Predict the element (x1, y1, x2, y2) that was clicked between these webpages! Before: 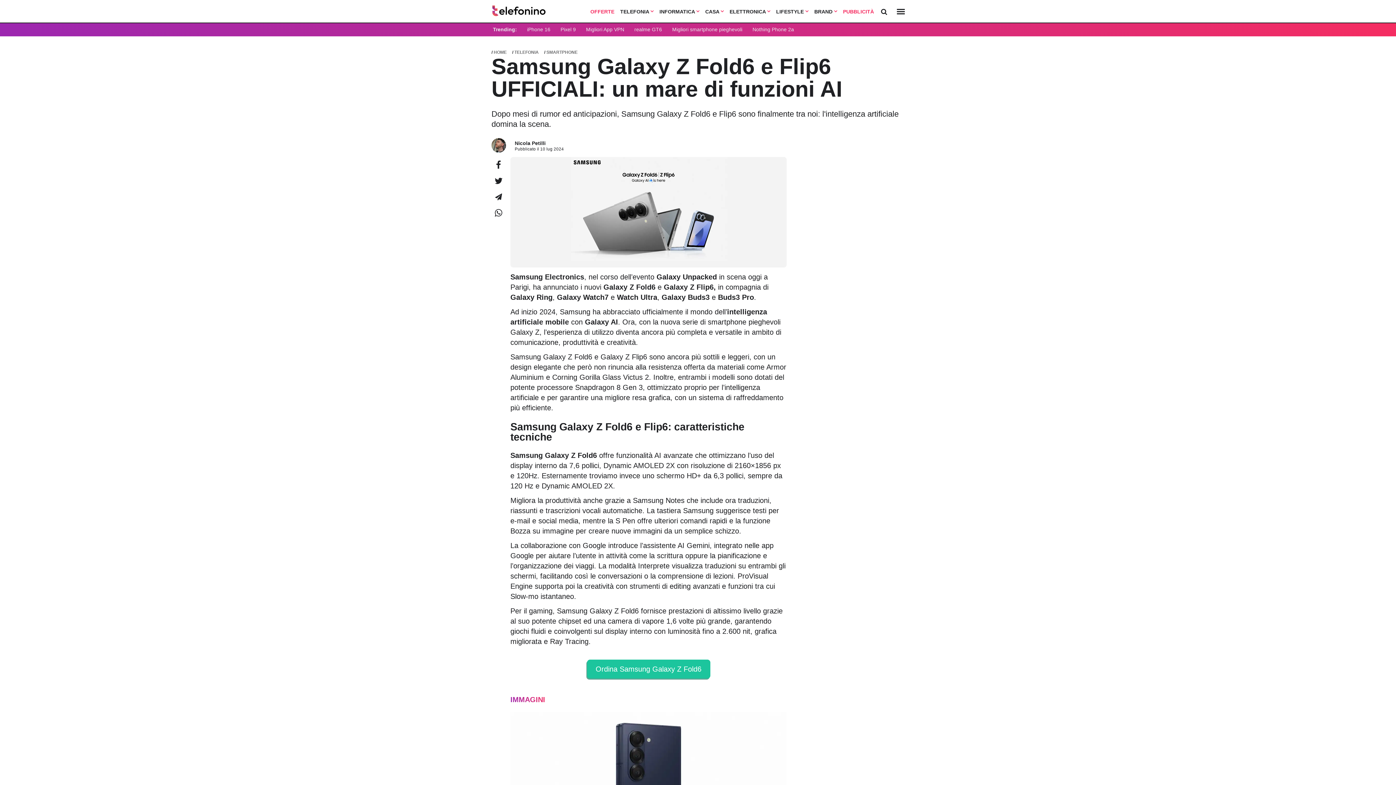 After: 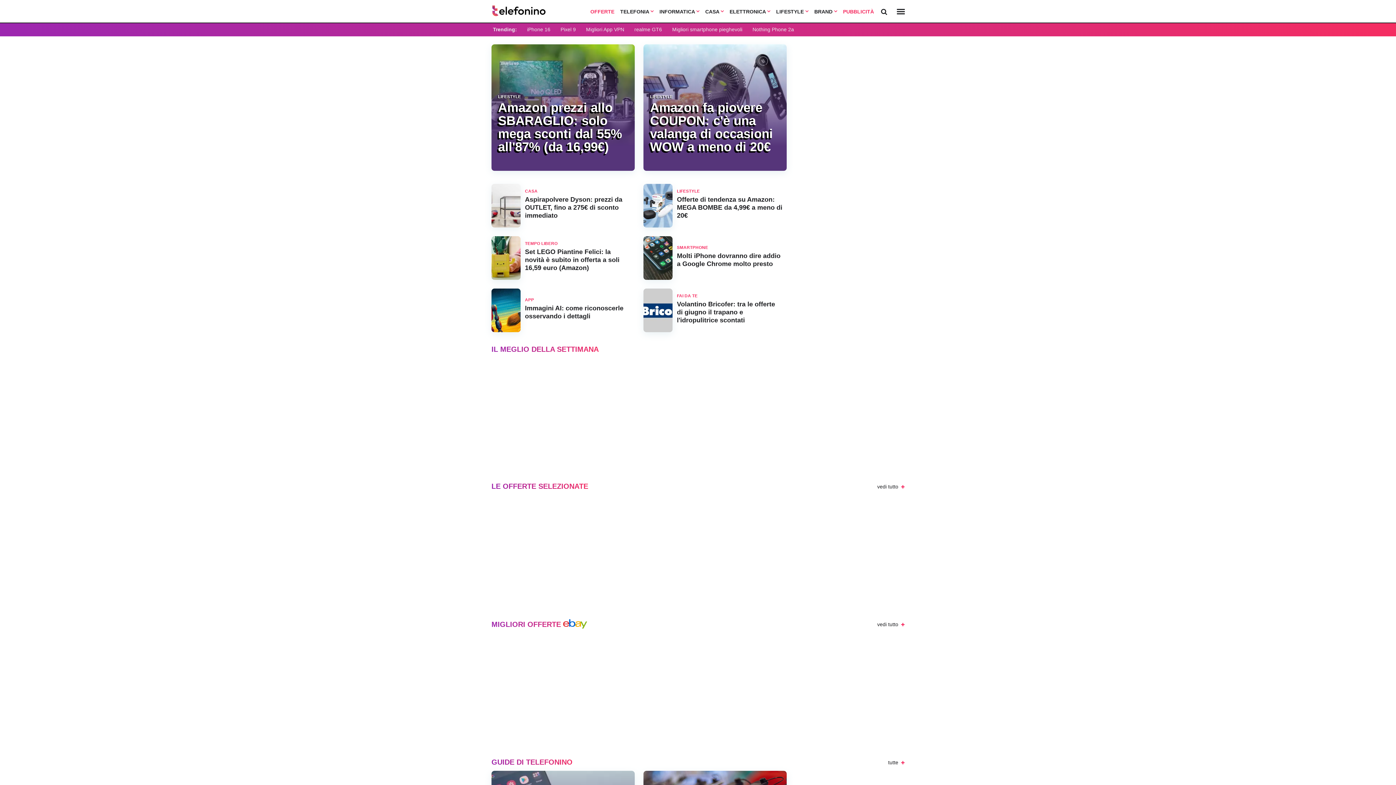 Action: bbox: (491, 11, 549, 17)